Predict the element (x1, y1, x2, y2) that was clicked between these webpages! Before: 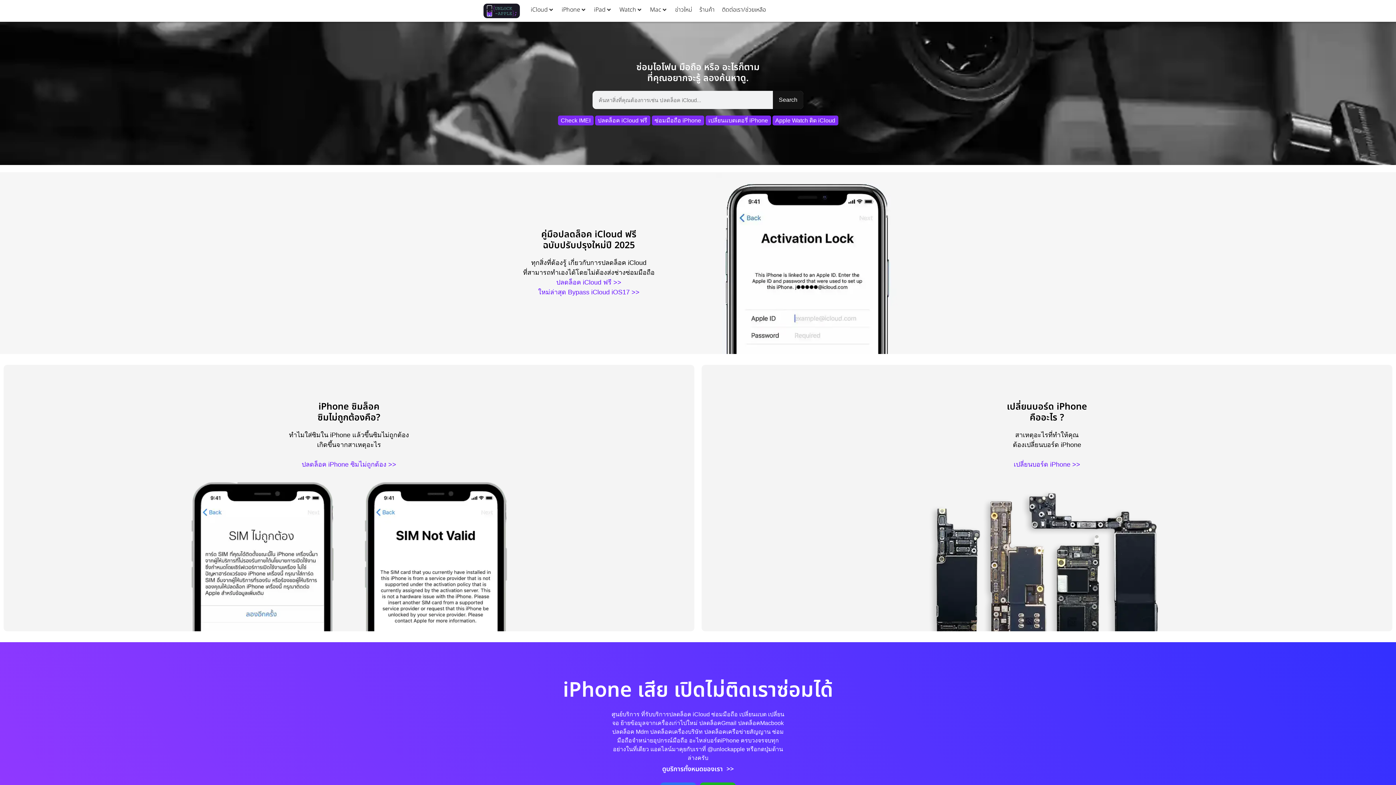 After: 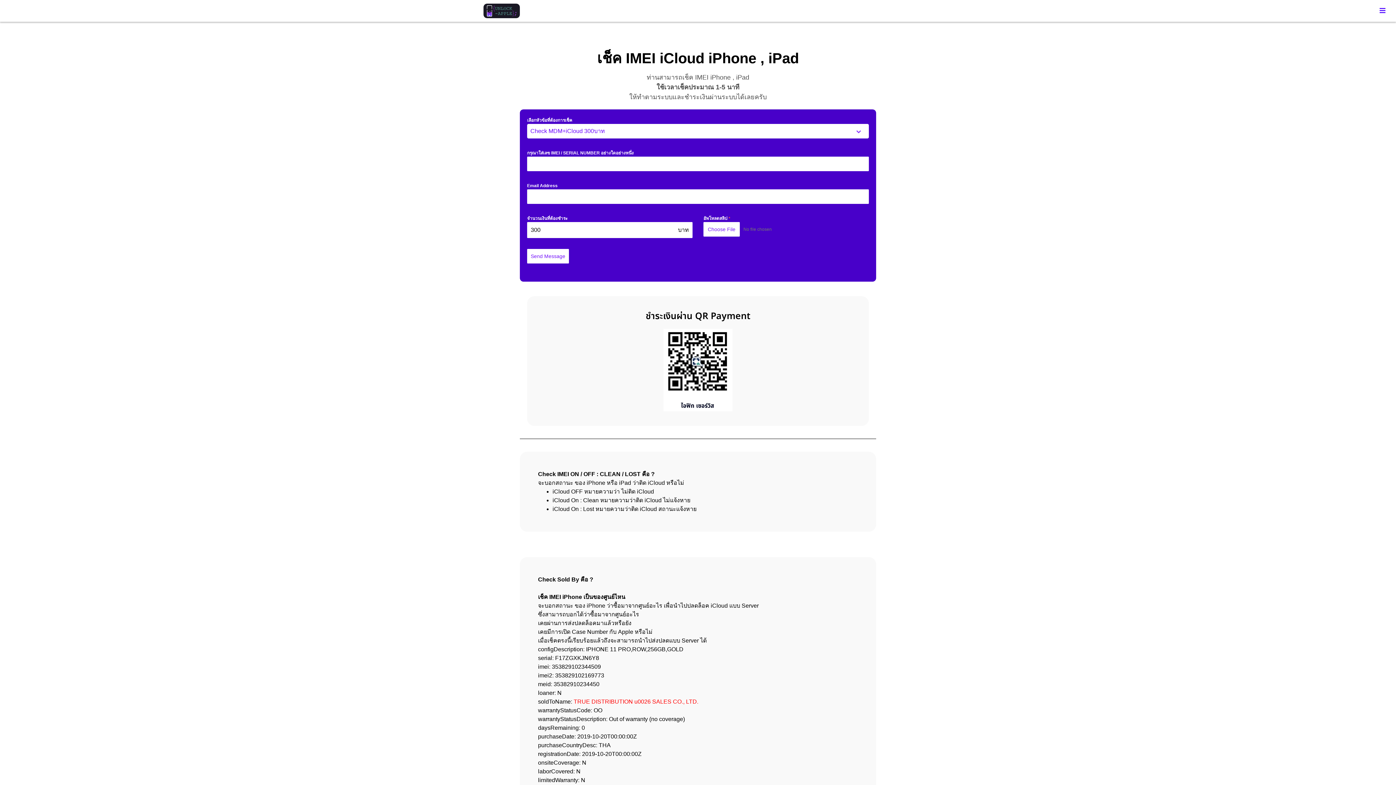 Action: label: Check IMEI bbox: (560, 117, 590, 123)